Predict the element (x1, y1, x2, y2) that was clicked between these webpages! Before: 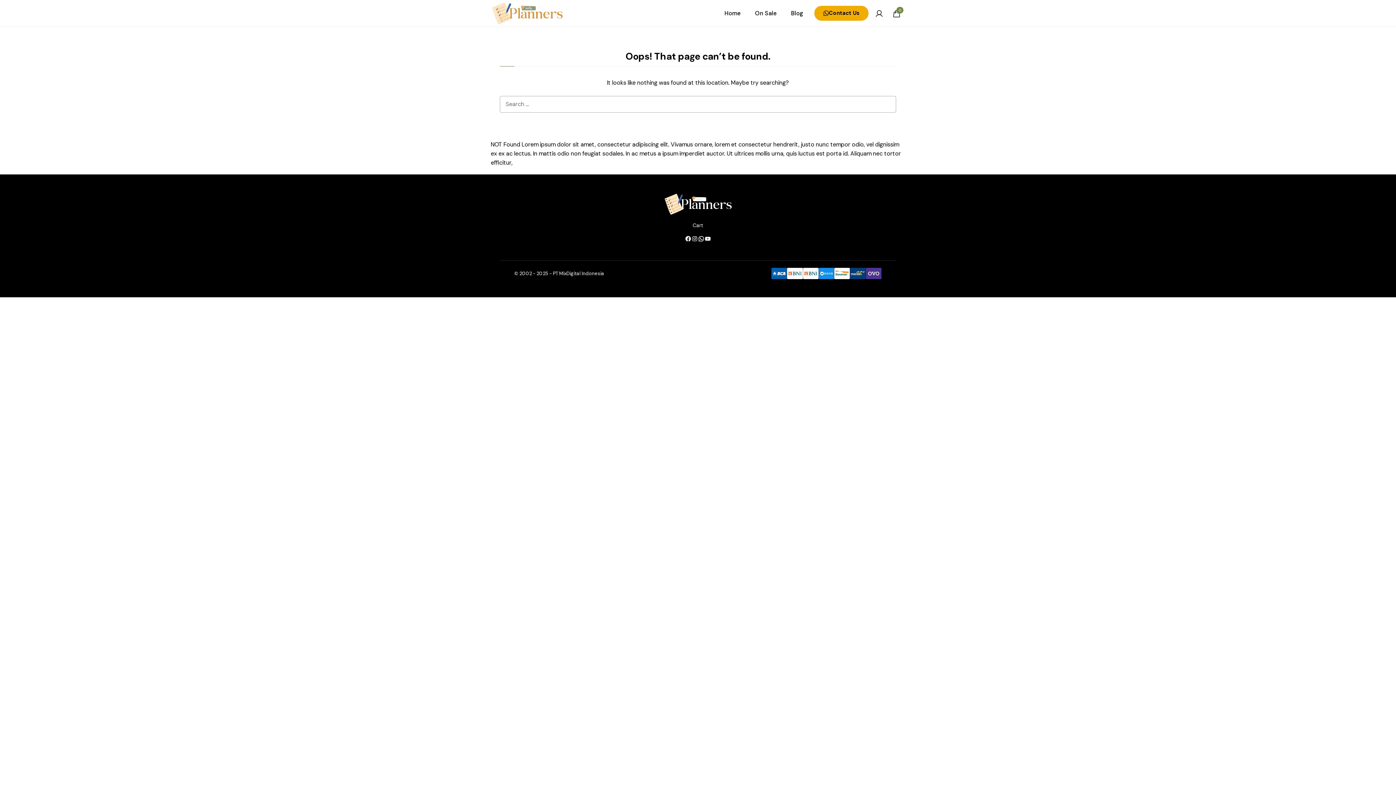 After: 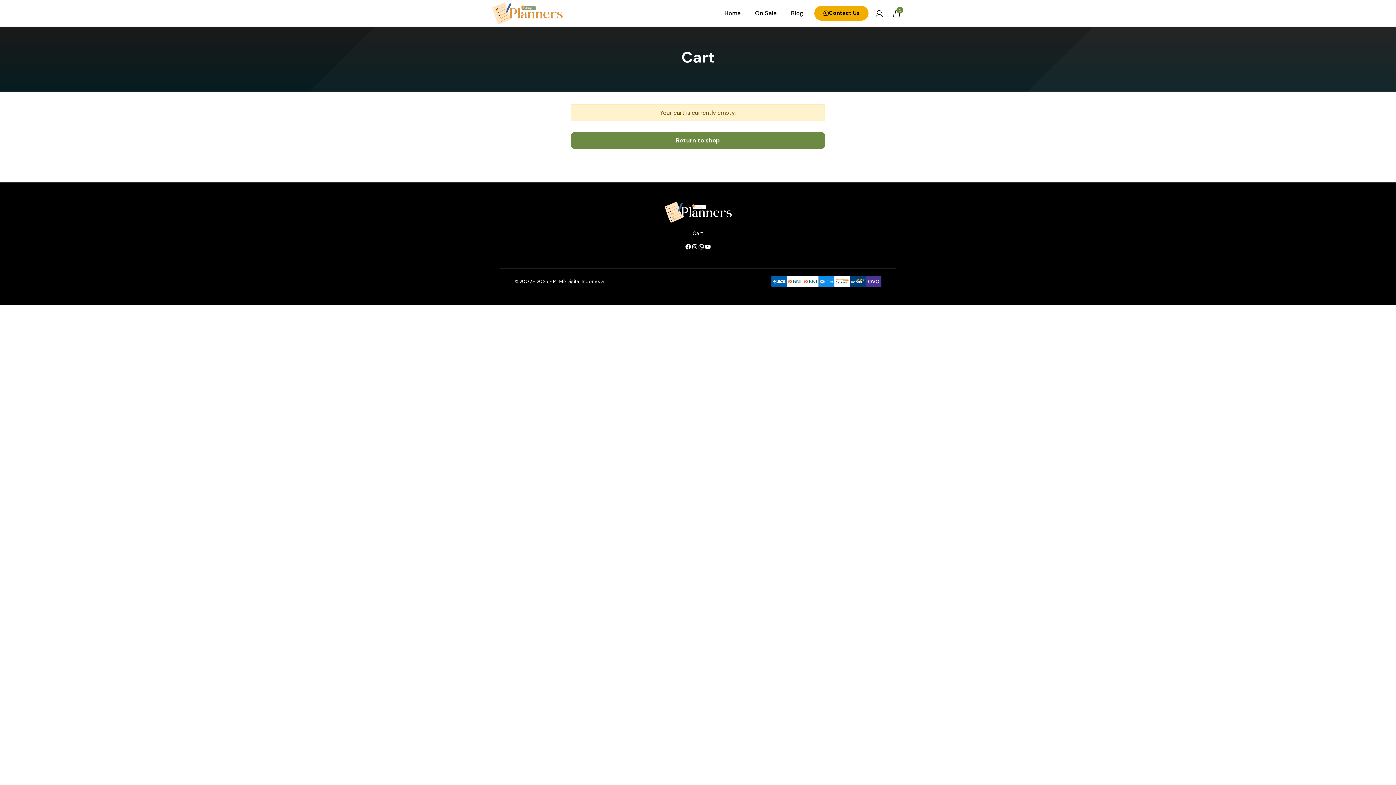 Action: label: 0 bbox: (888, 4, 905, 22)